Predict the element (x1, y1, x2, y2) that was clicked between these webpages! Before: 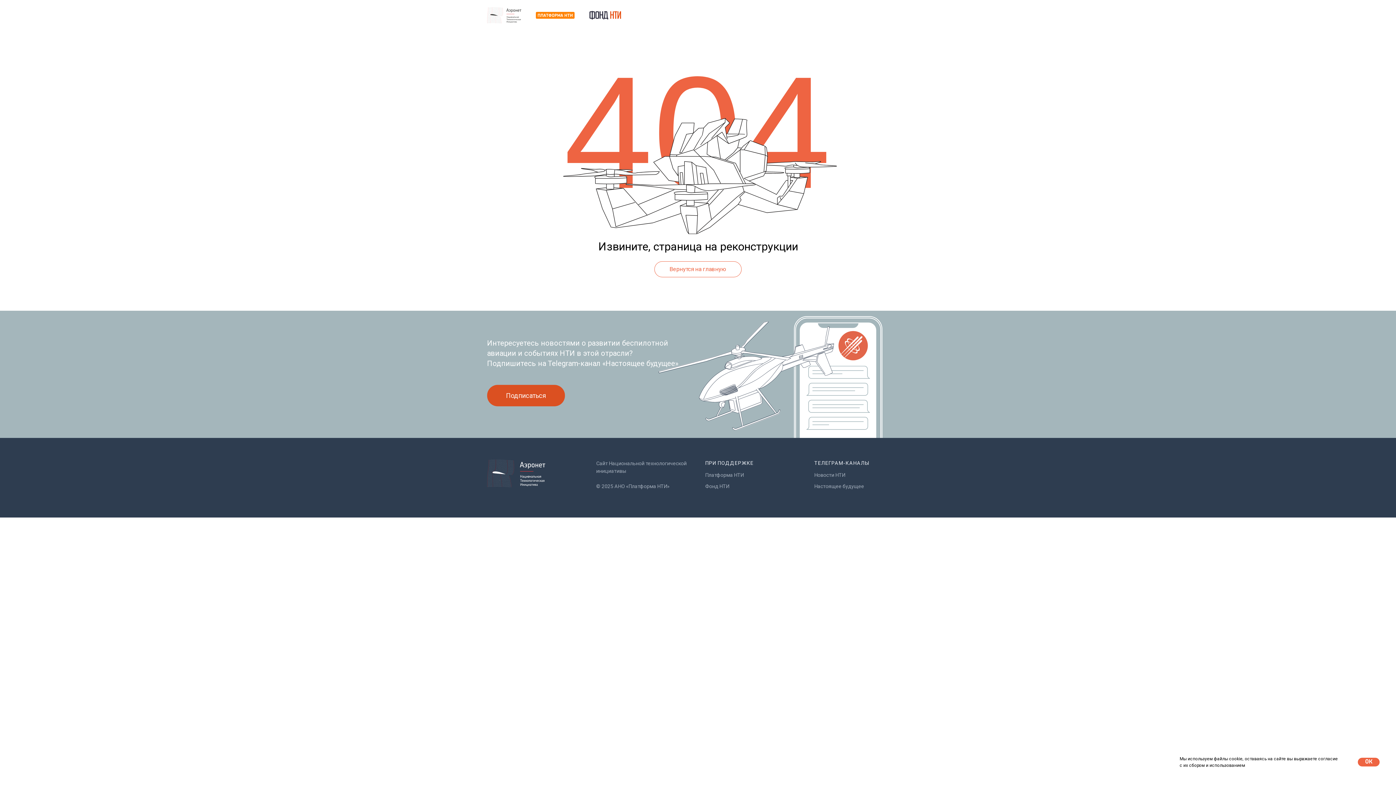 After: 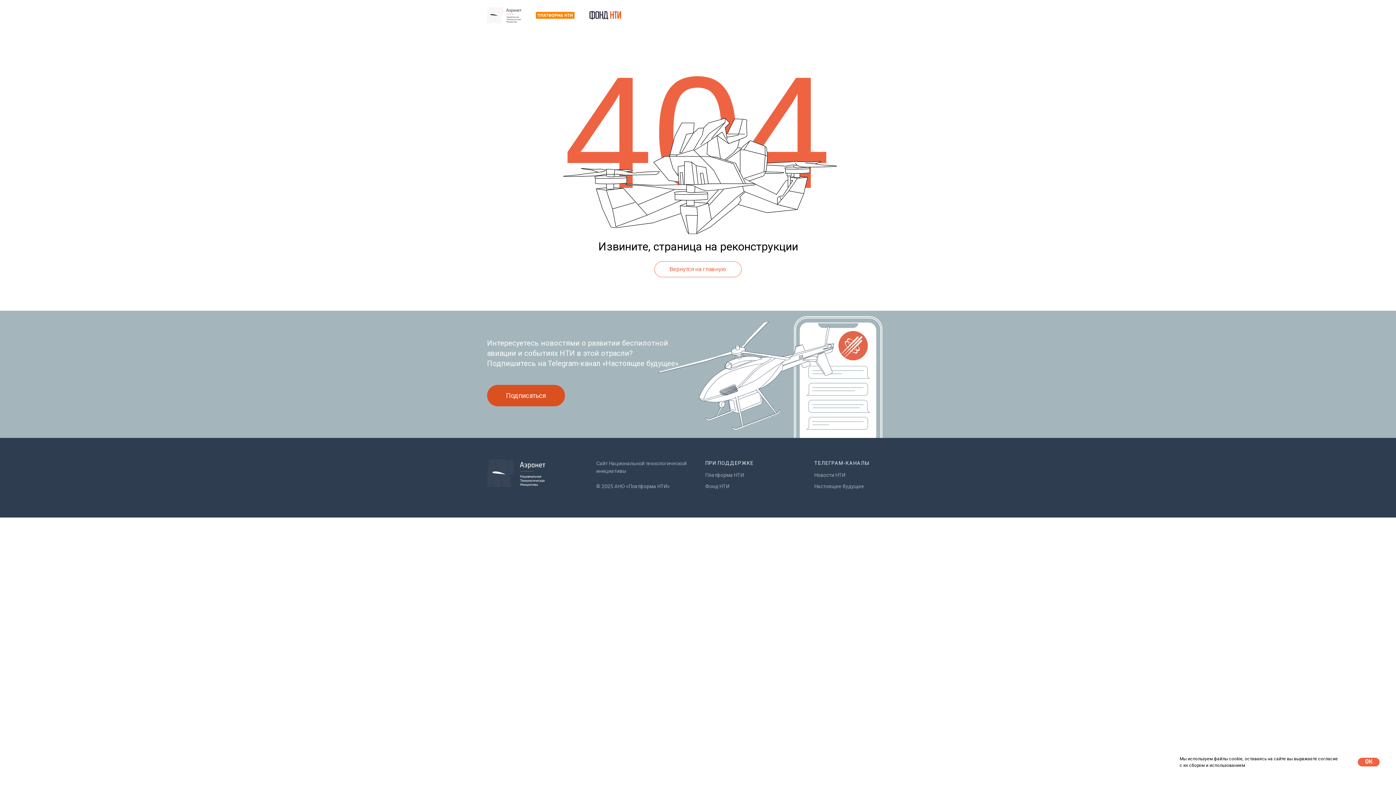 Action: bbox: (814, 472, 845, 478) label: Новости НТИ